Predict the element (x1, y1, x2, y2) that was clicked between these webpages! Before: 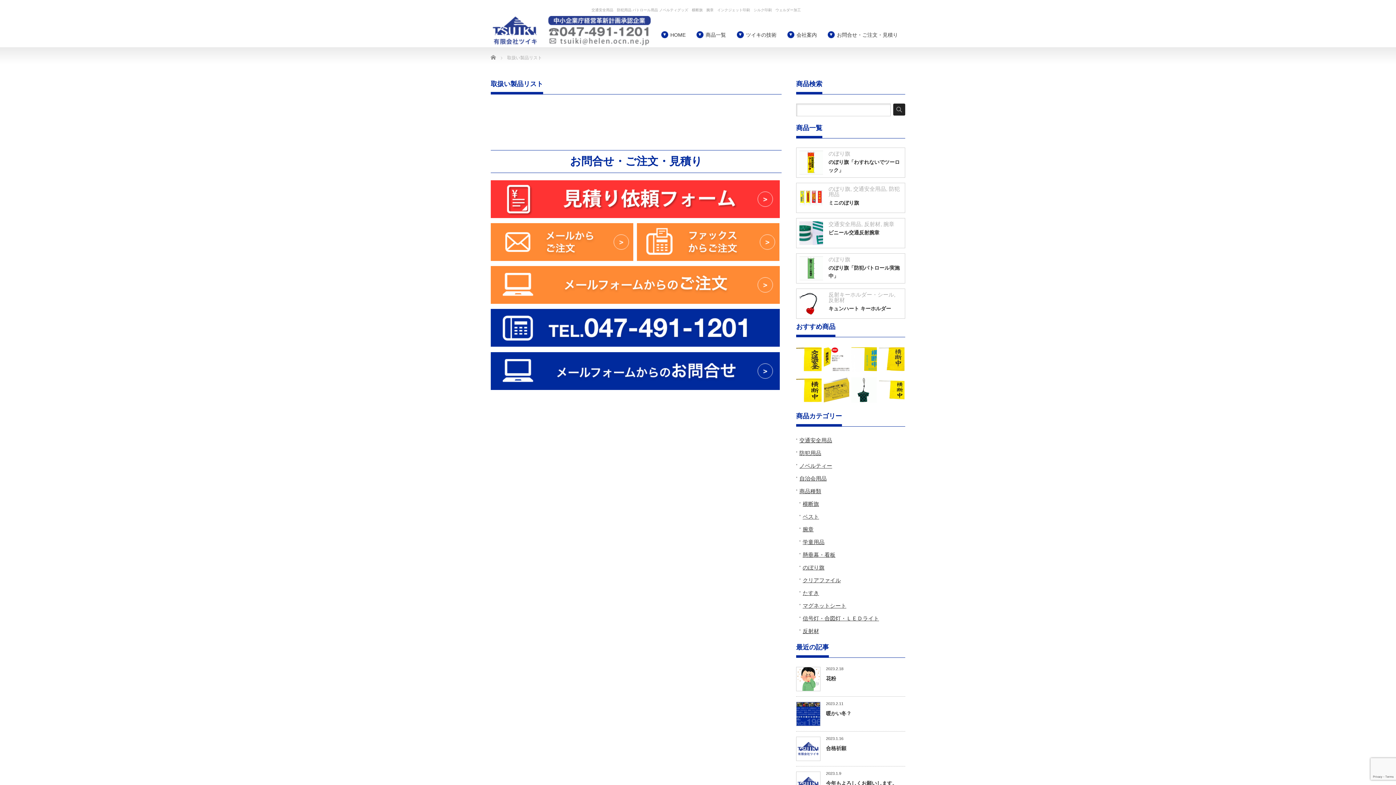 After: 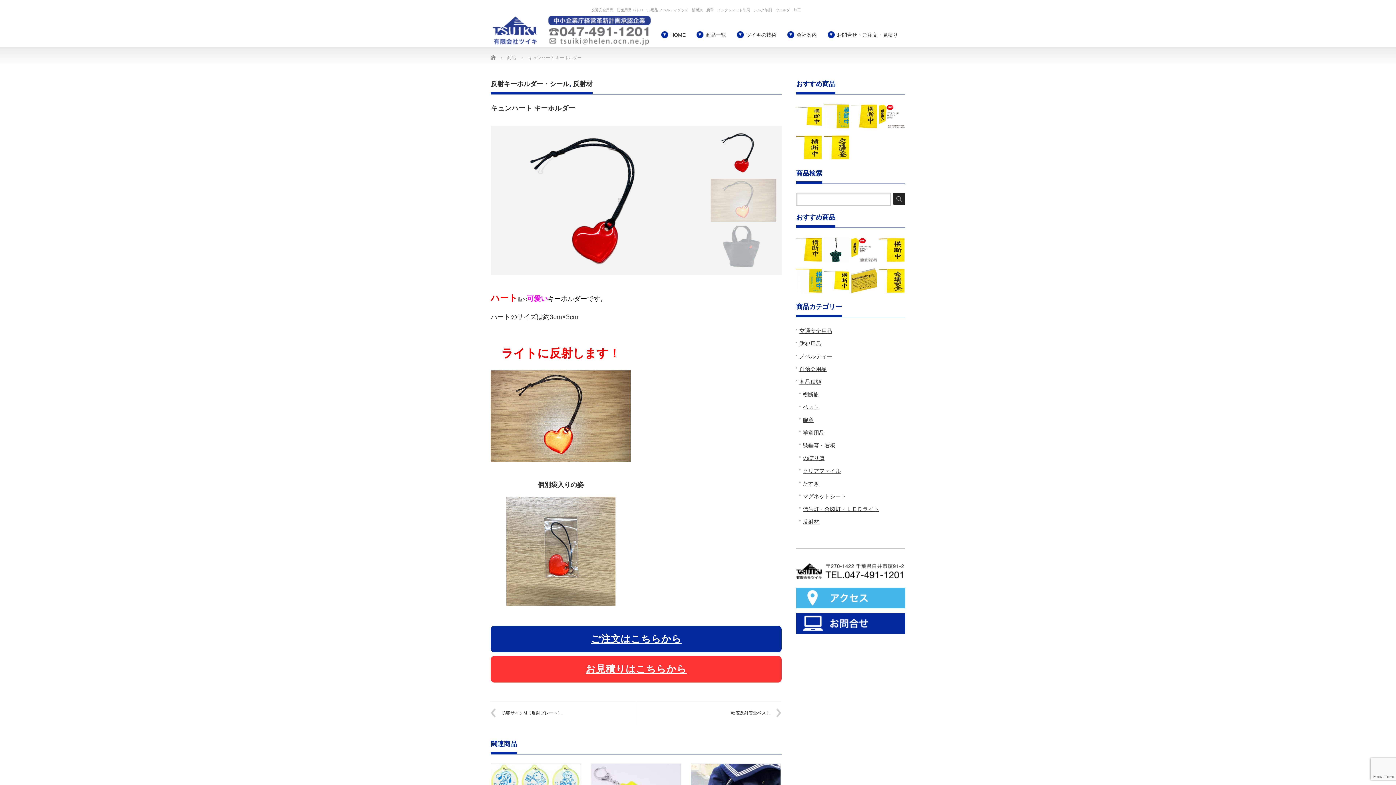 Action: bbox: (799, 292, 823, 315)